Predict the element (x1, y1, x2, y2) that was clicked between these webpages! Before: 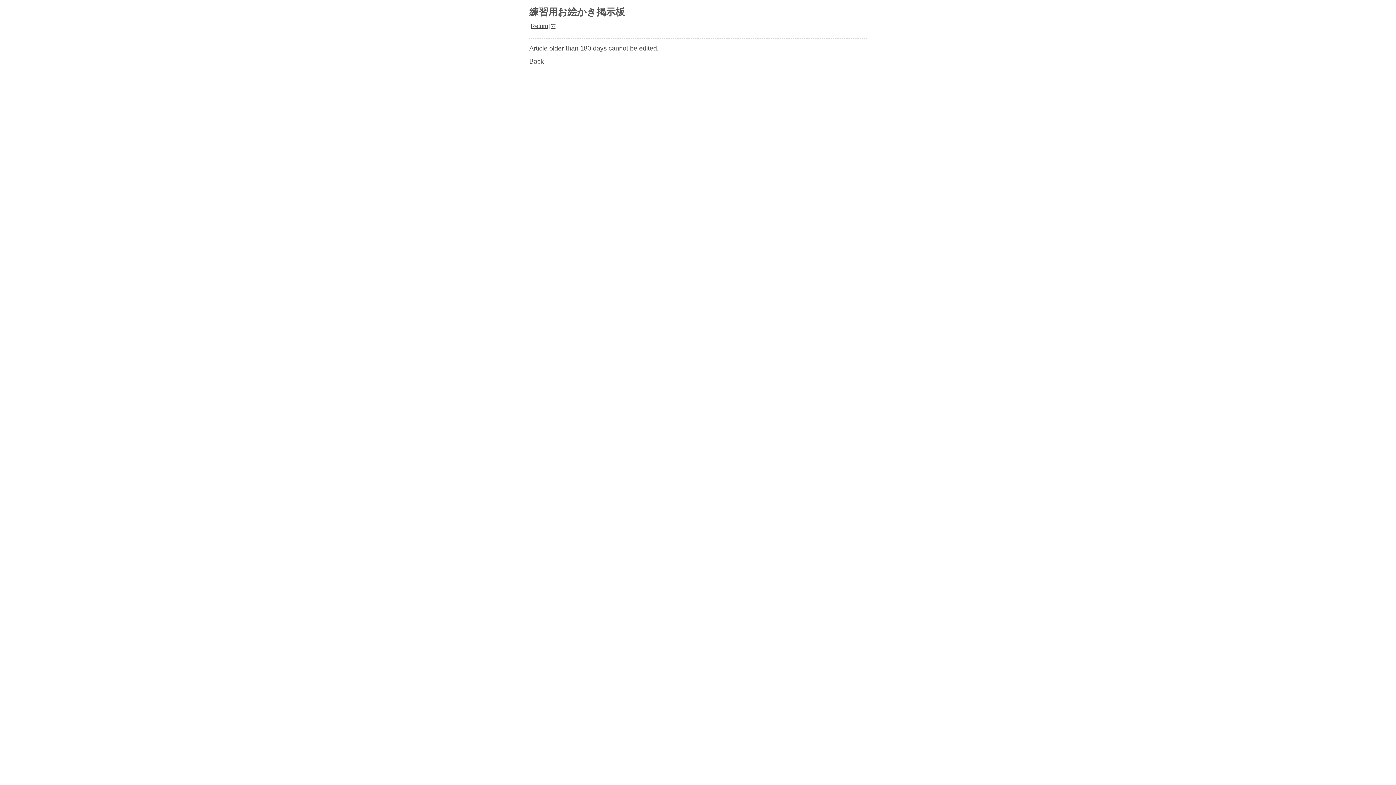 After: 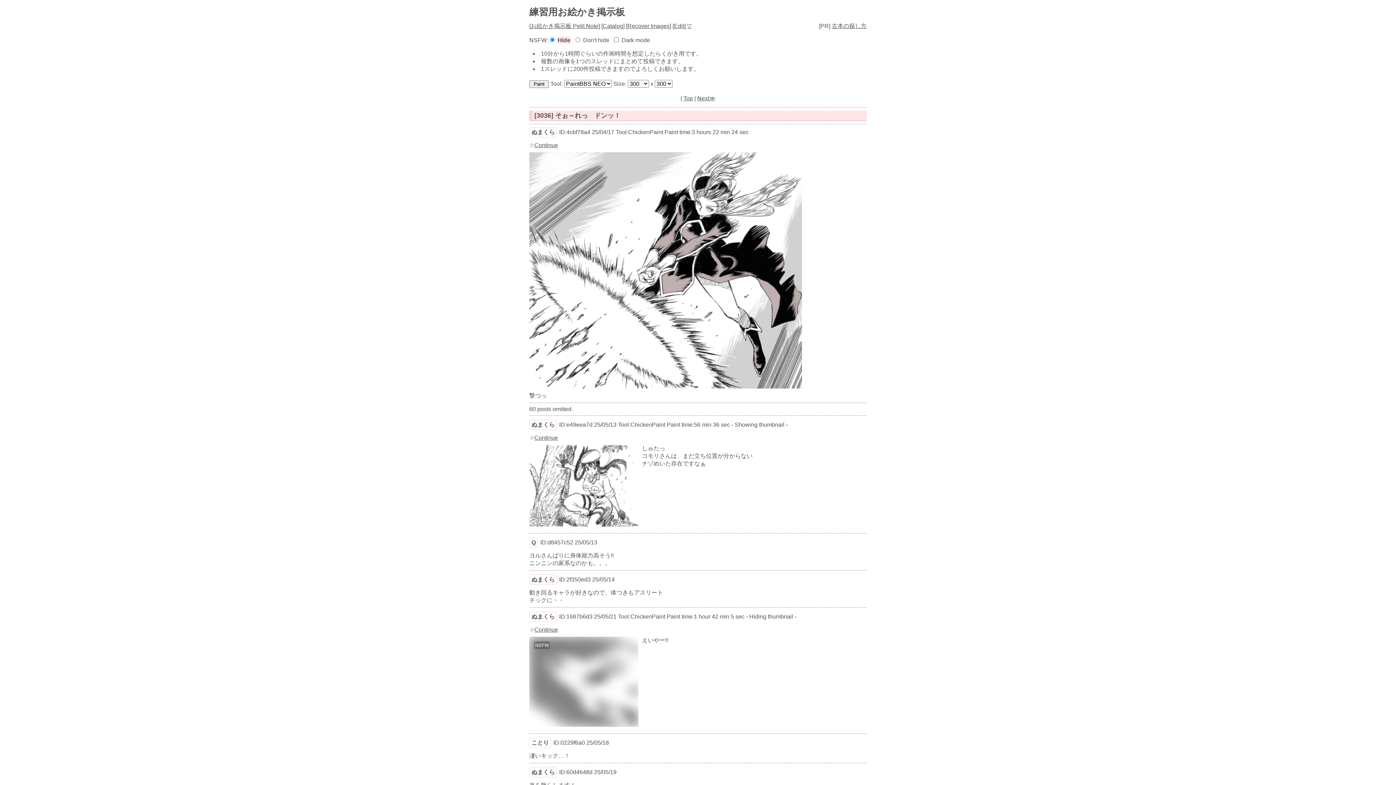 Action: bbox: (530, 22, 548, 29) label: Return